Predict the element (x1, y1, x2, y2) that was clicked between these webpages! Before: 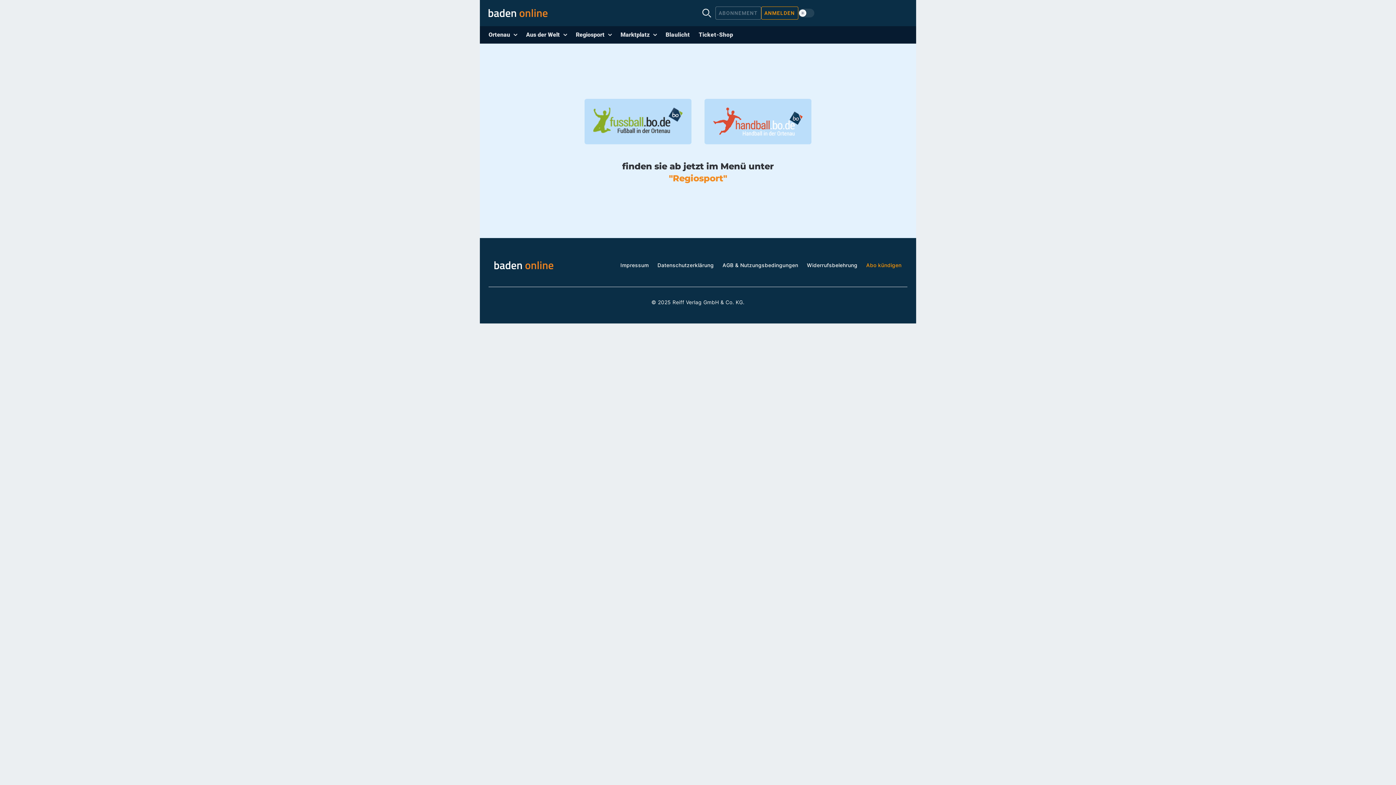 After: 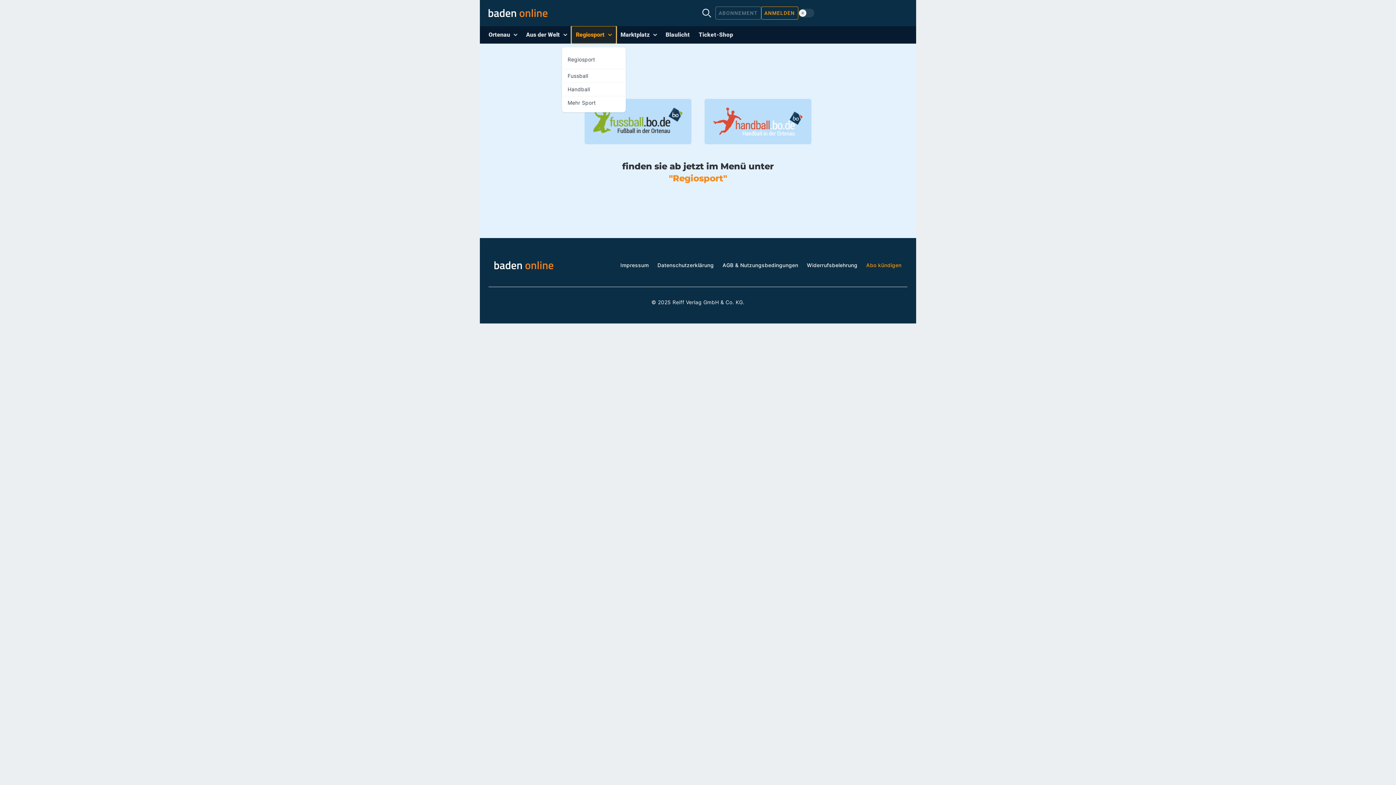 Action: label: Regiosport bbox: (571, 26, 616, 43)